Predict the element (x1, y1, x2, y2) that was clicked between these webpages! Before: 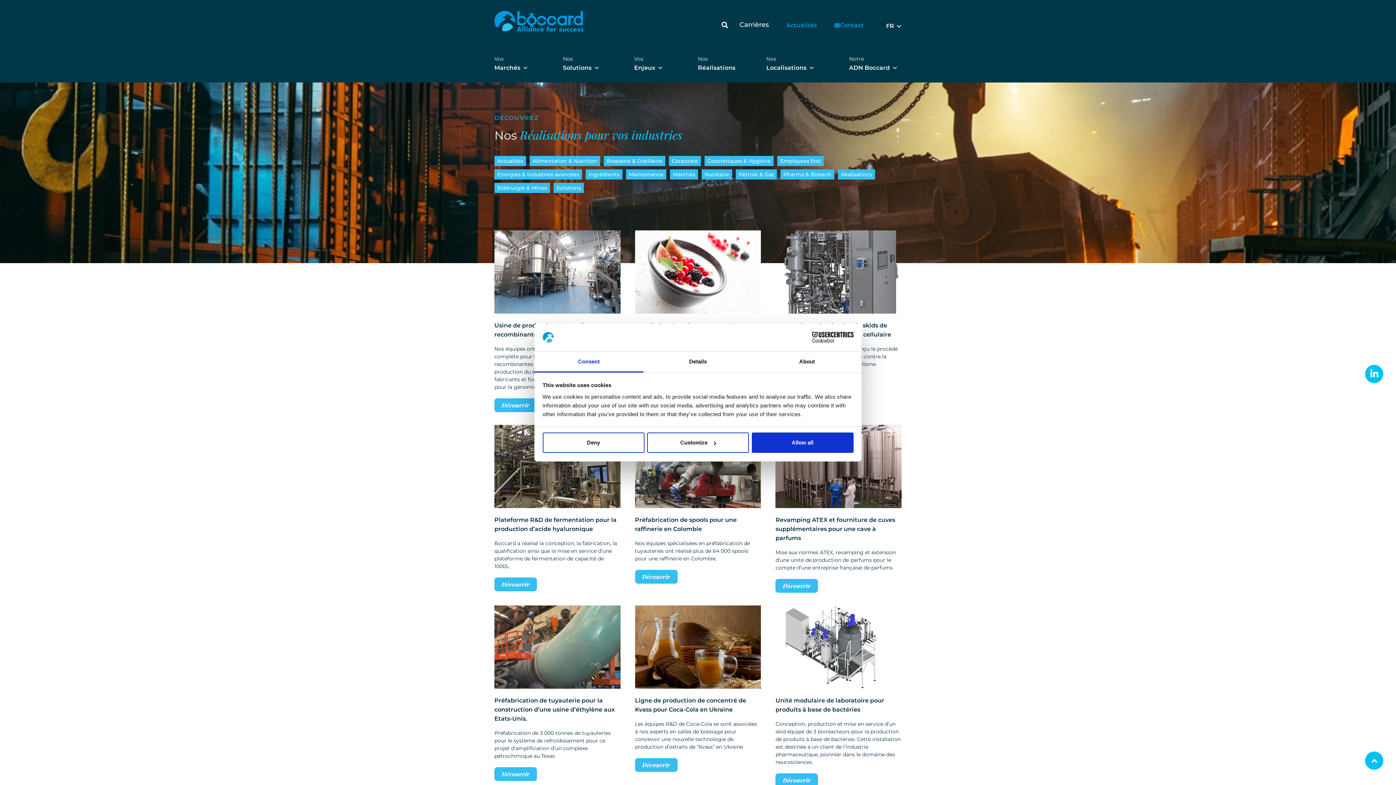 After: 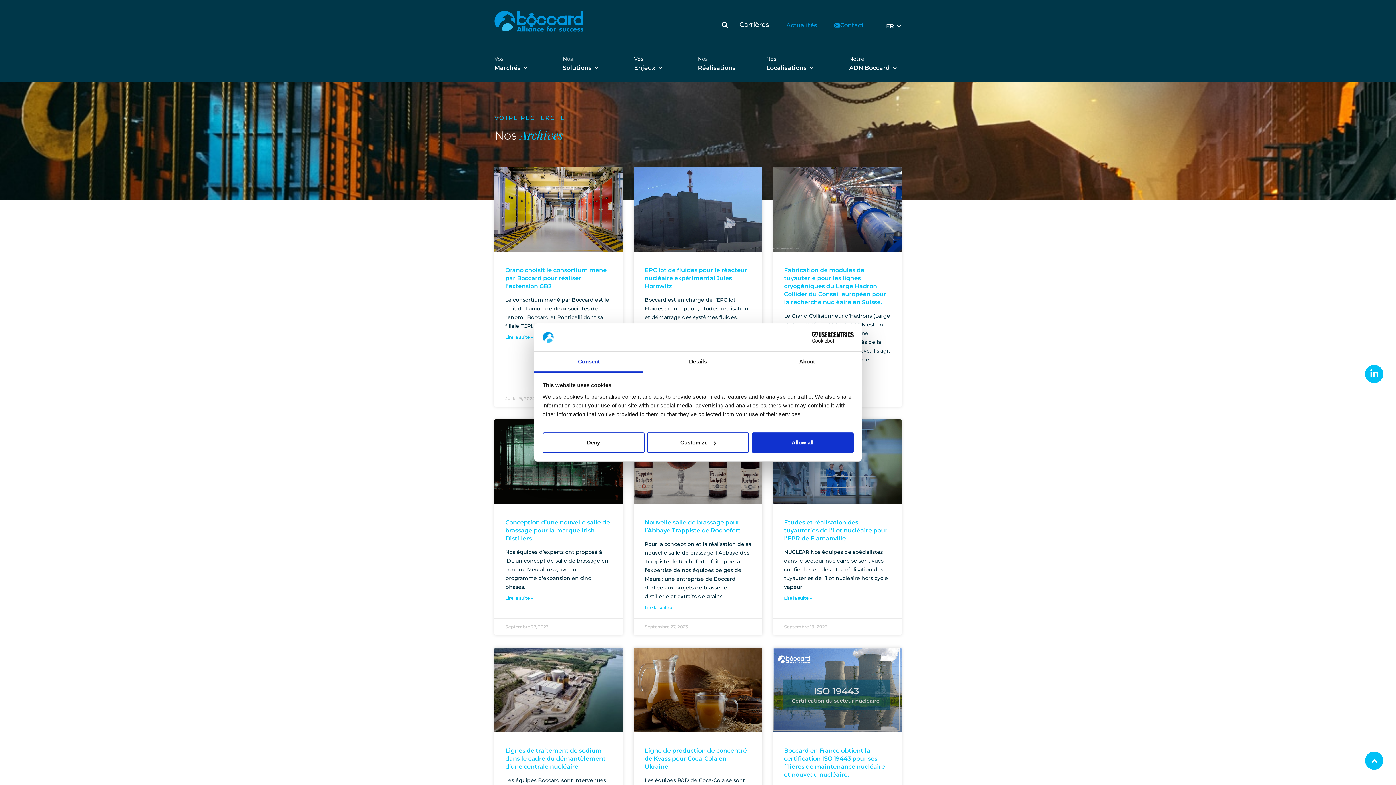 Action: label: Marchés bbox: (670, 169, 698, 179)